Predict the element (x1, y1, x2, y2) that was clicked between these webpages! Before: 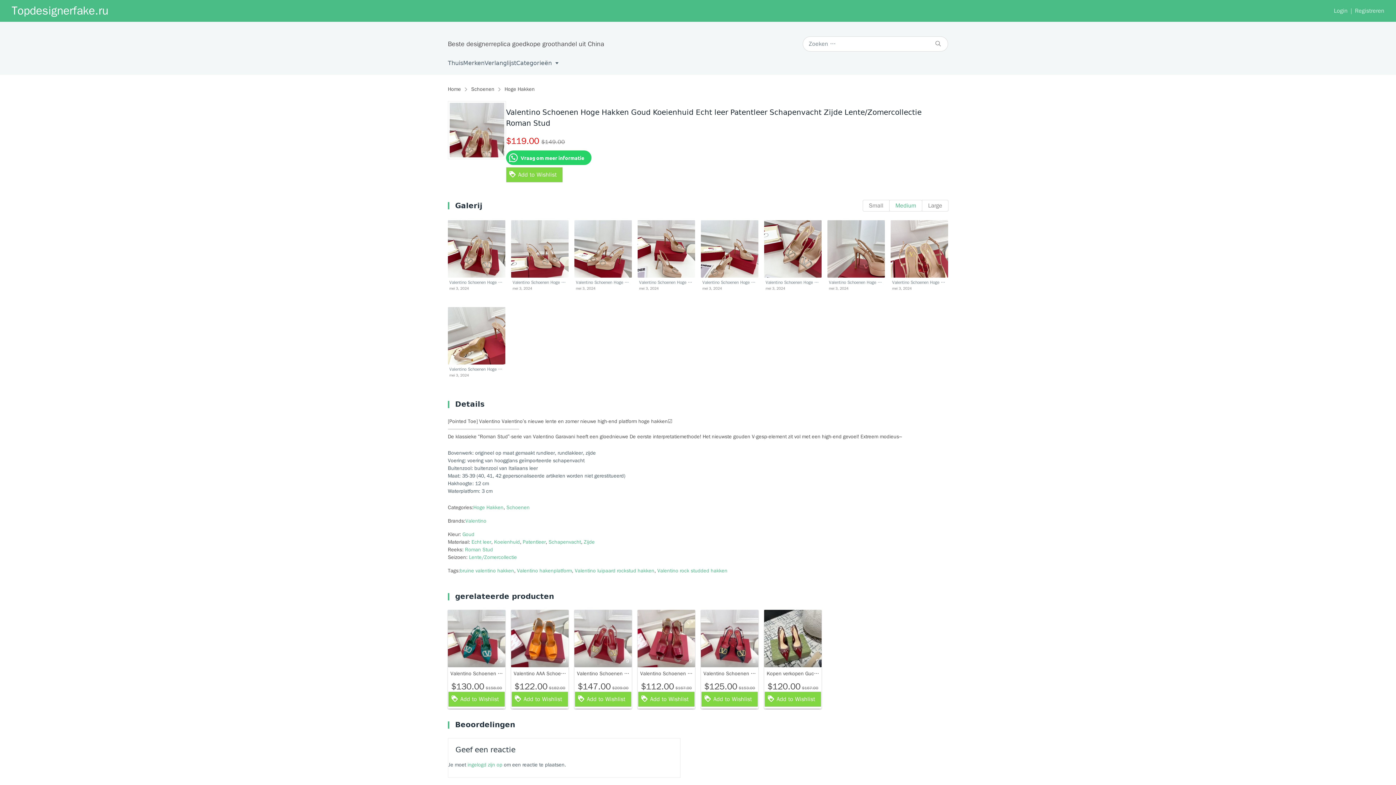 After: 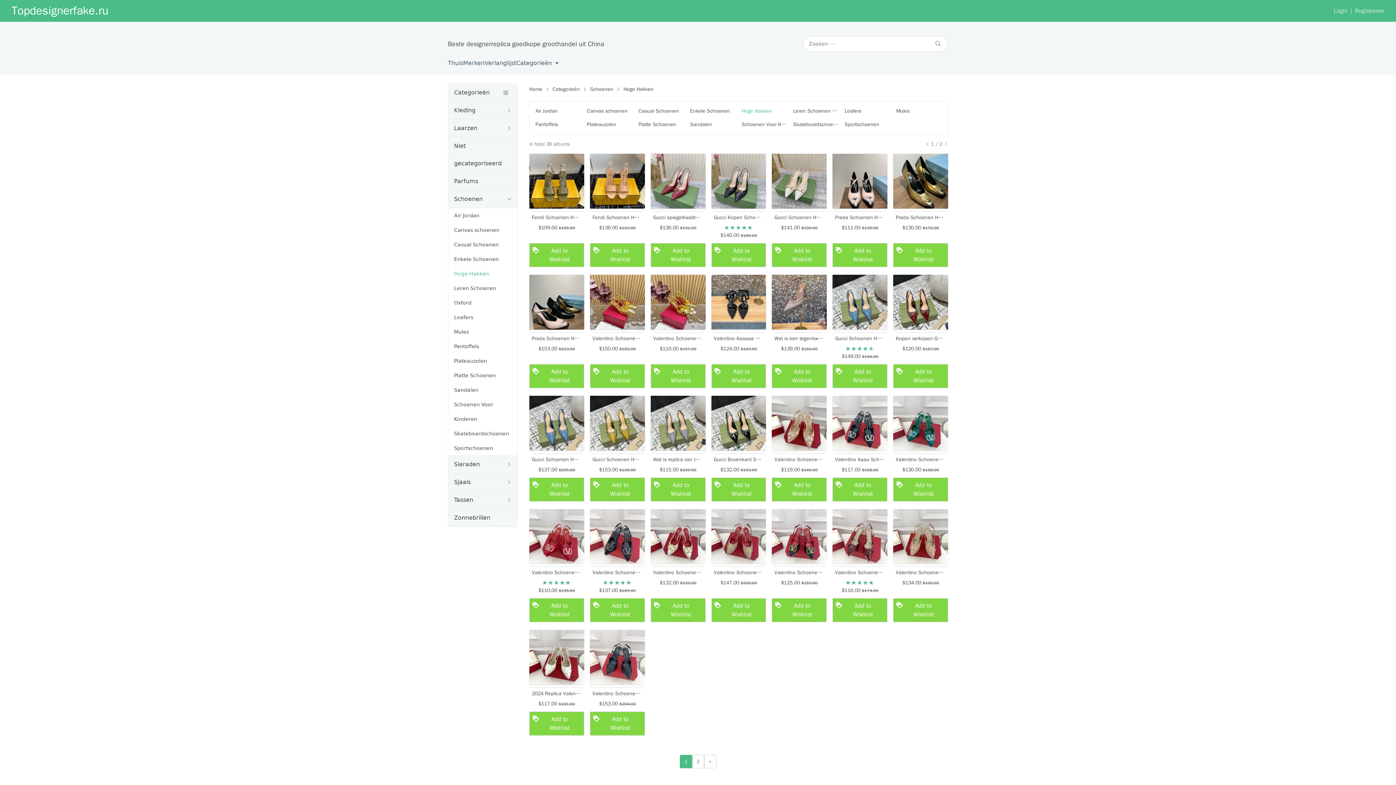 Action: bbox: (473, 504, 503, 510) label: Hoge Hakken